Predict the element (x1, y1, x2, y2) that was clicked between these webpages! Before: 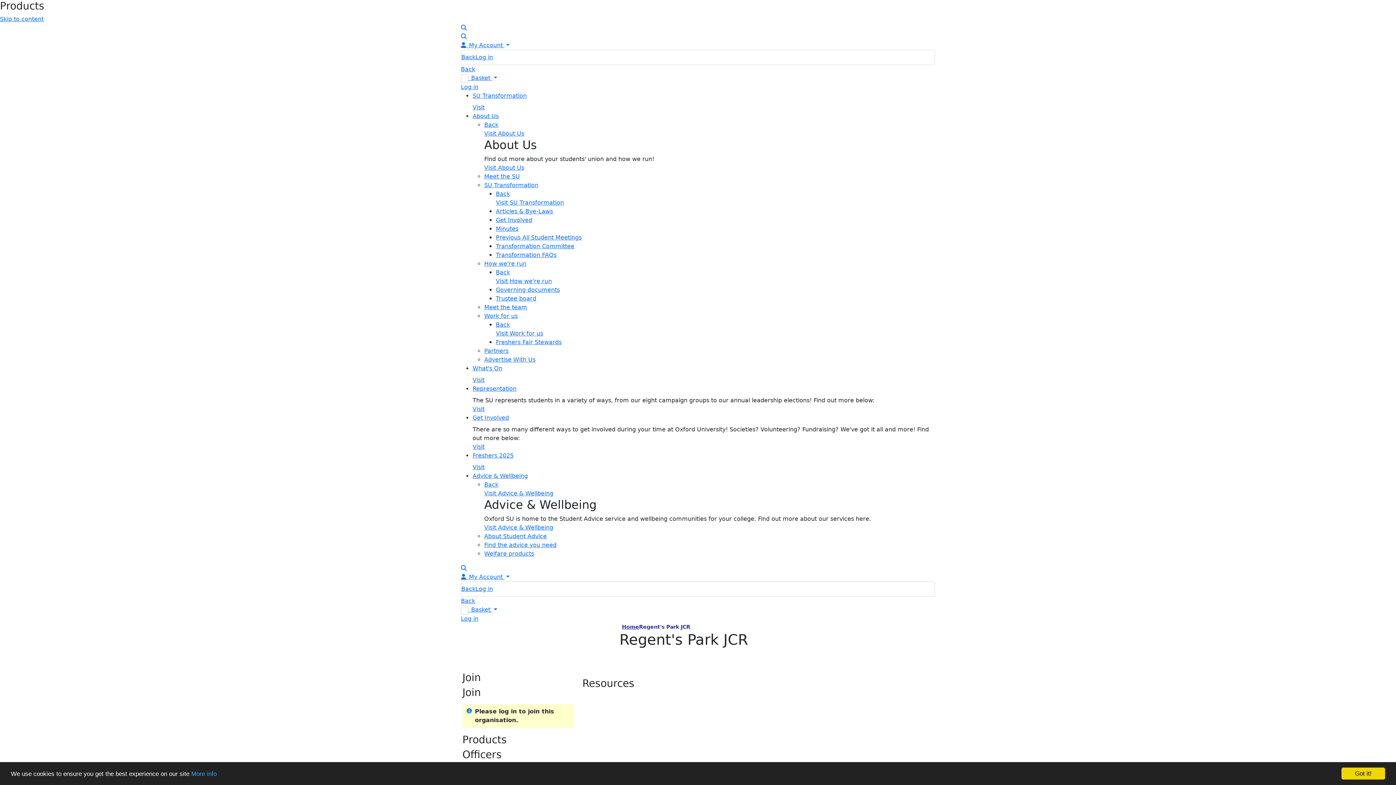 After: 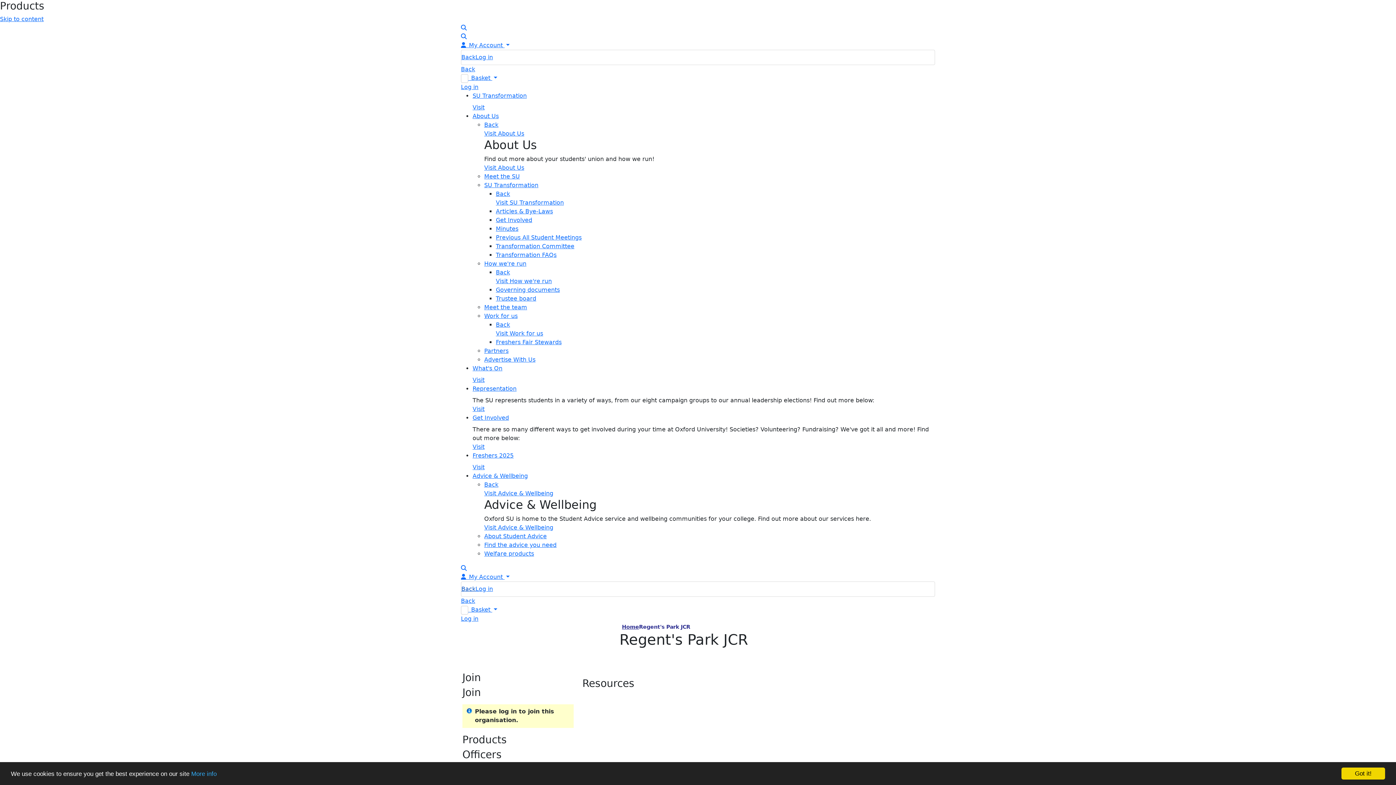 Action: bbox: (461, 585, 475, 592) label: Back